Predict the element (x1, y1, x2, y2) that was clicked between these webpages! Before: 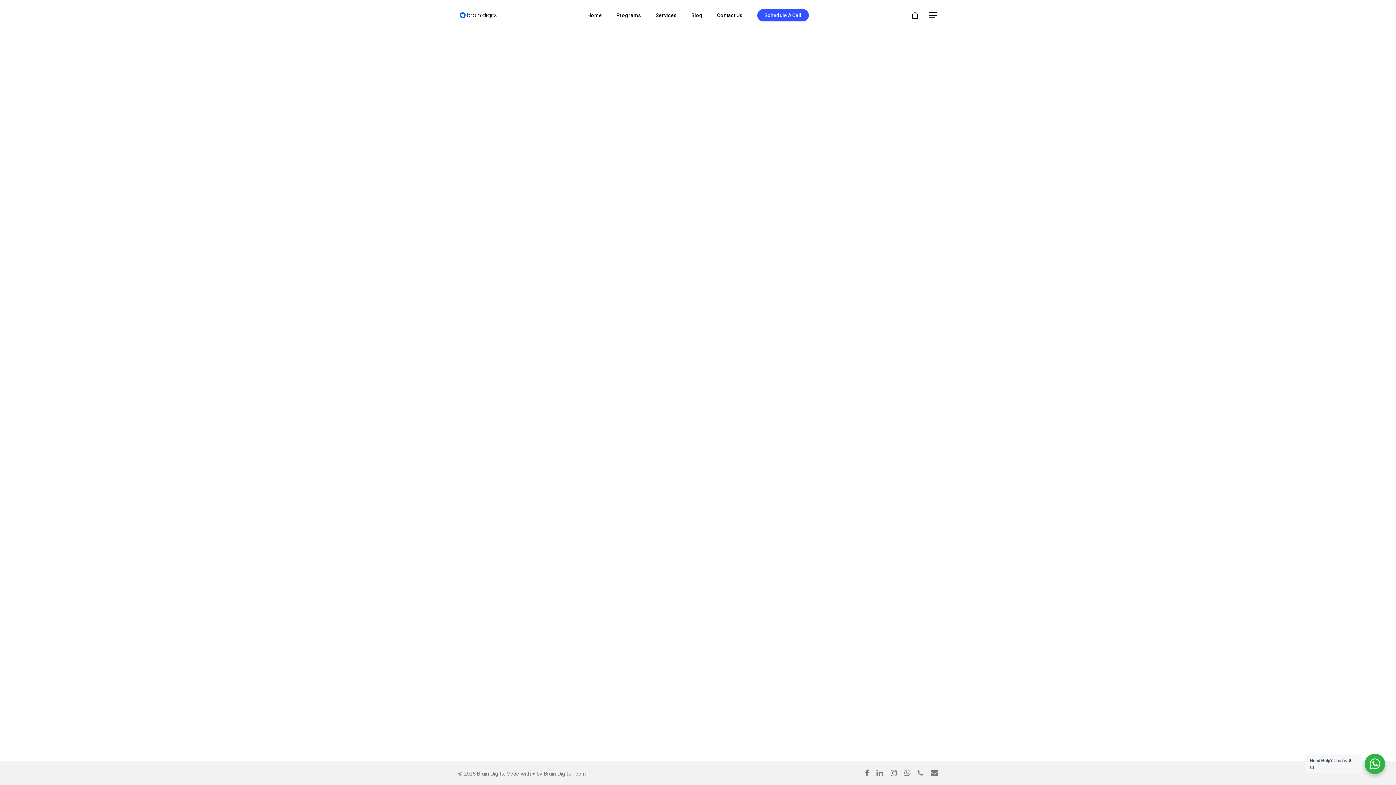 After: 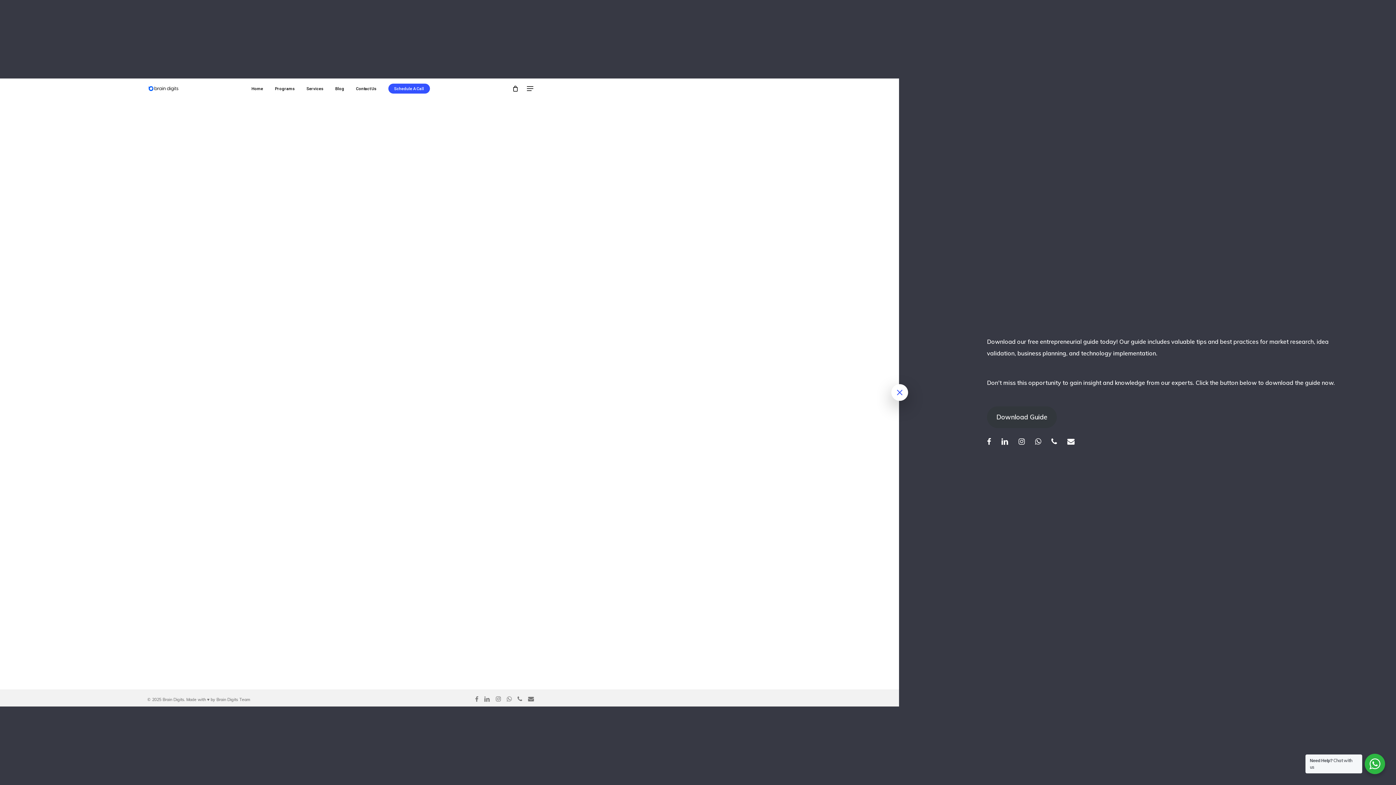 Action: bbox: (929, 11, 938, 19) label: Navigation Menu